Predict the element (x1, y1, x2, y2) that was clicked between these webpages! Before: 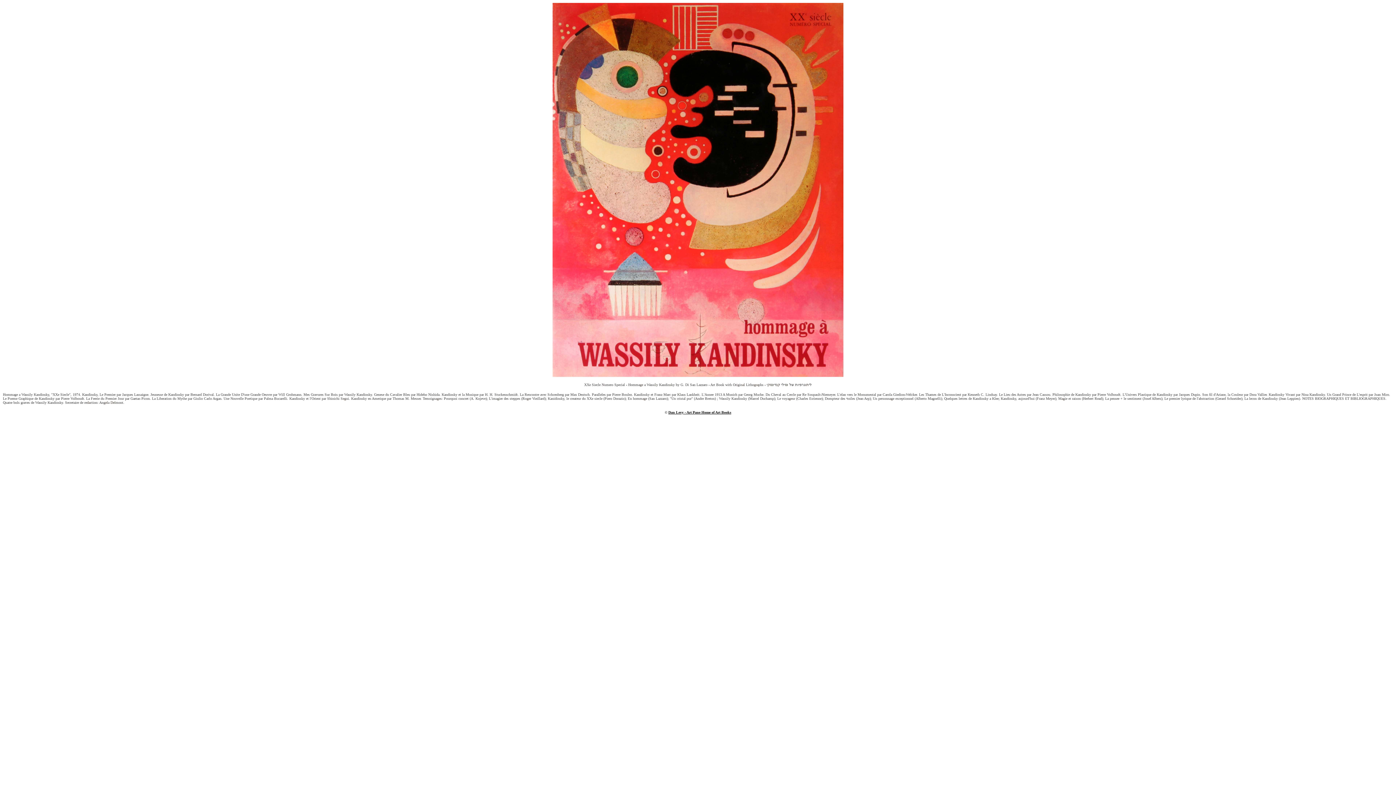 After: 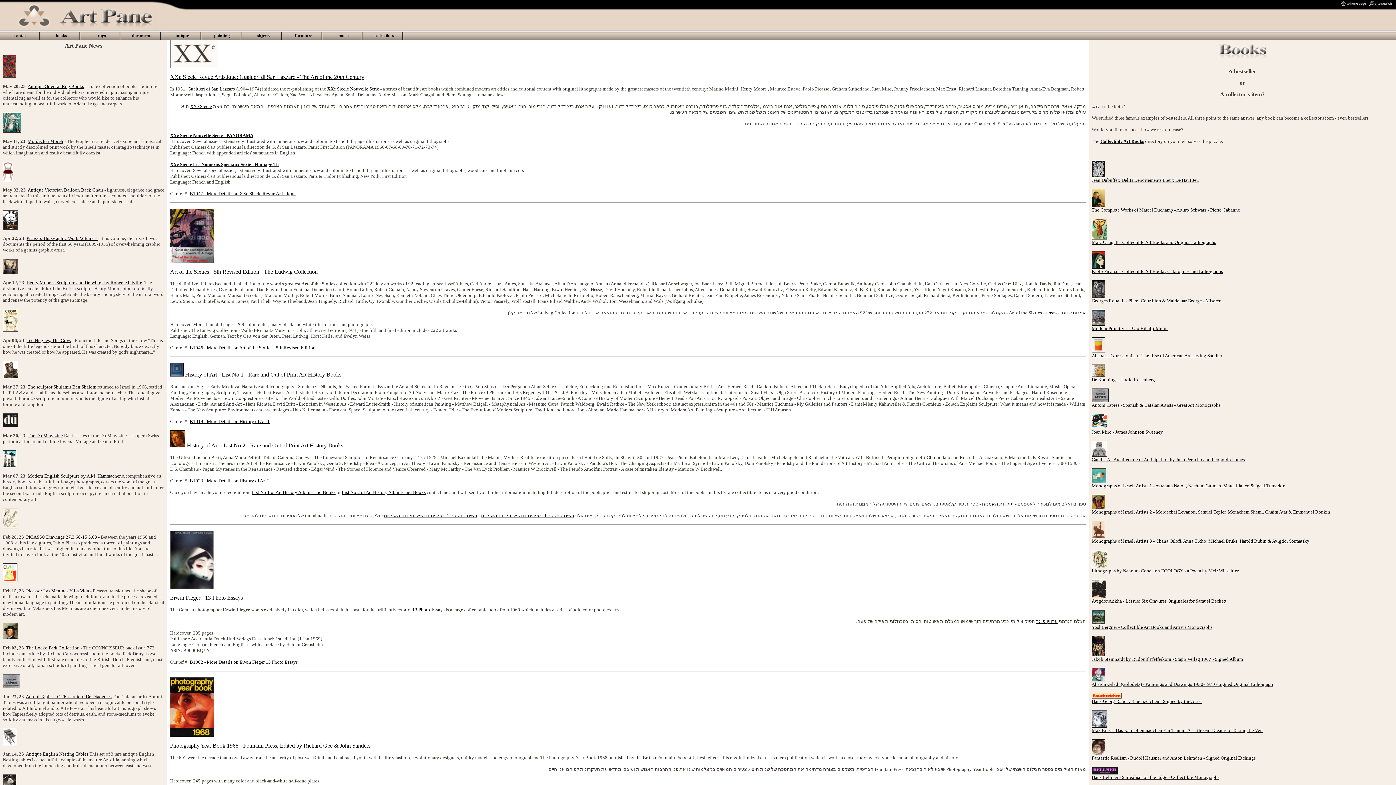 Action: bbox: (552, 372, 843, 378)